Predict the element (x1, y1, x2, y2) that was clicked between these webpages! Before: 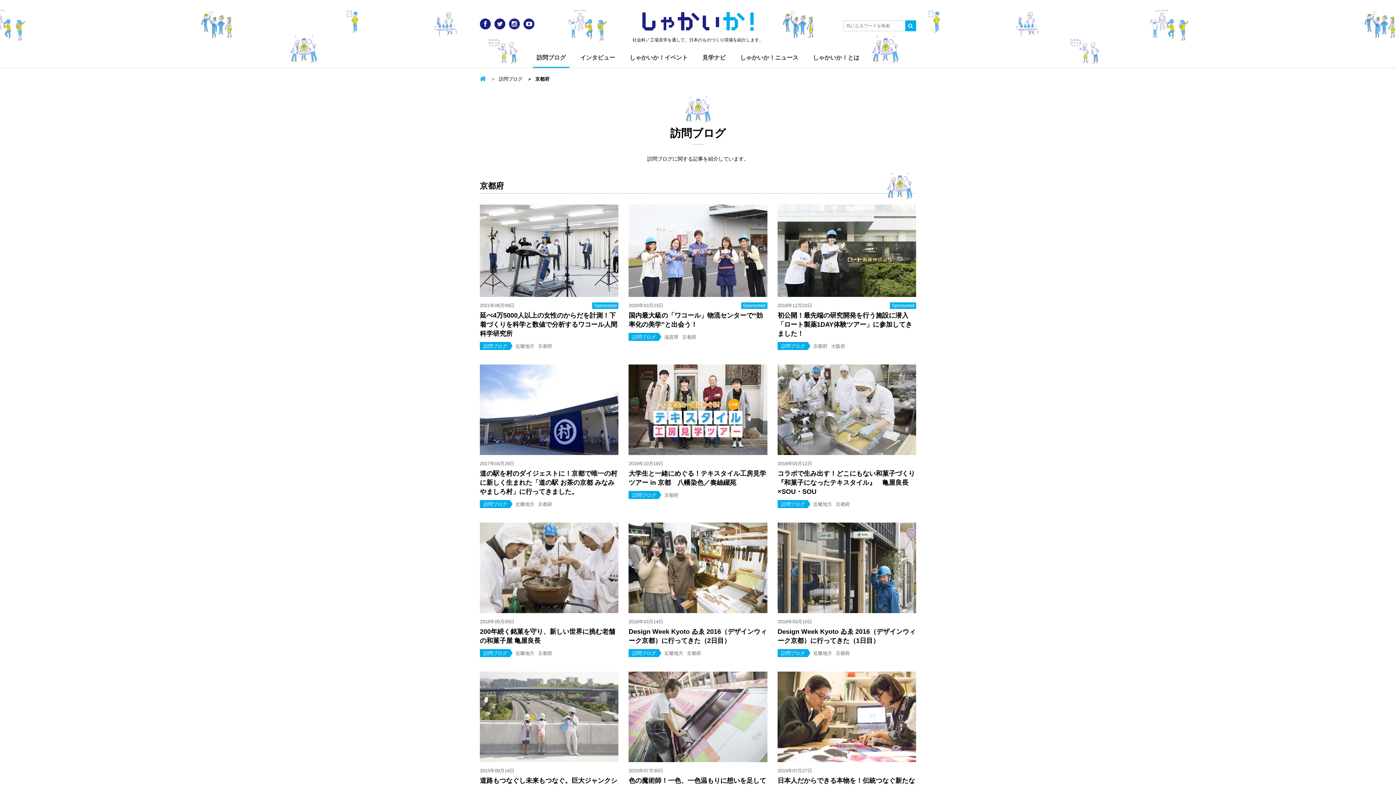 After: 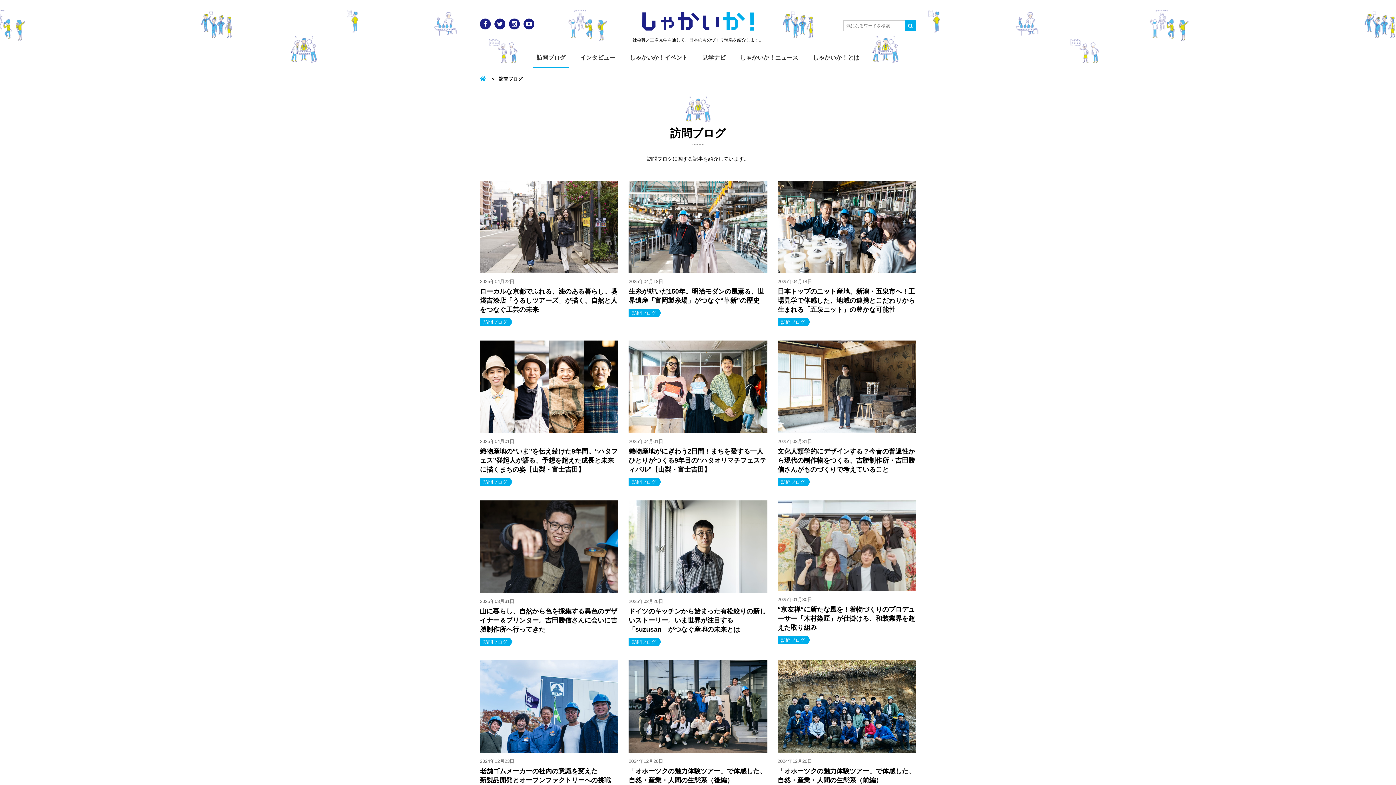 Action: label: 訪問ブログ bbox: (533, 51, 569, 68)